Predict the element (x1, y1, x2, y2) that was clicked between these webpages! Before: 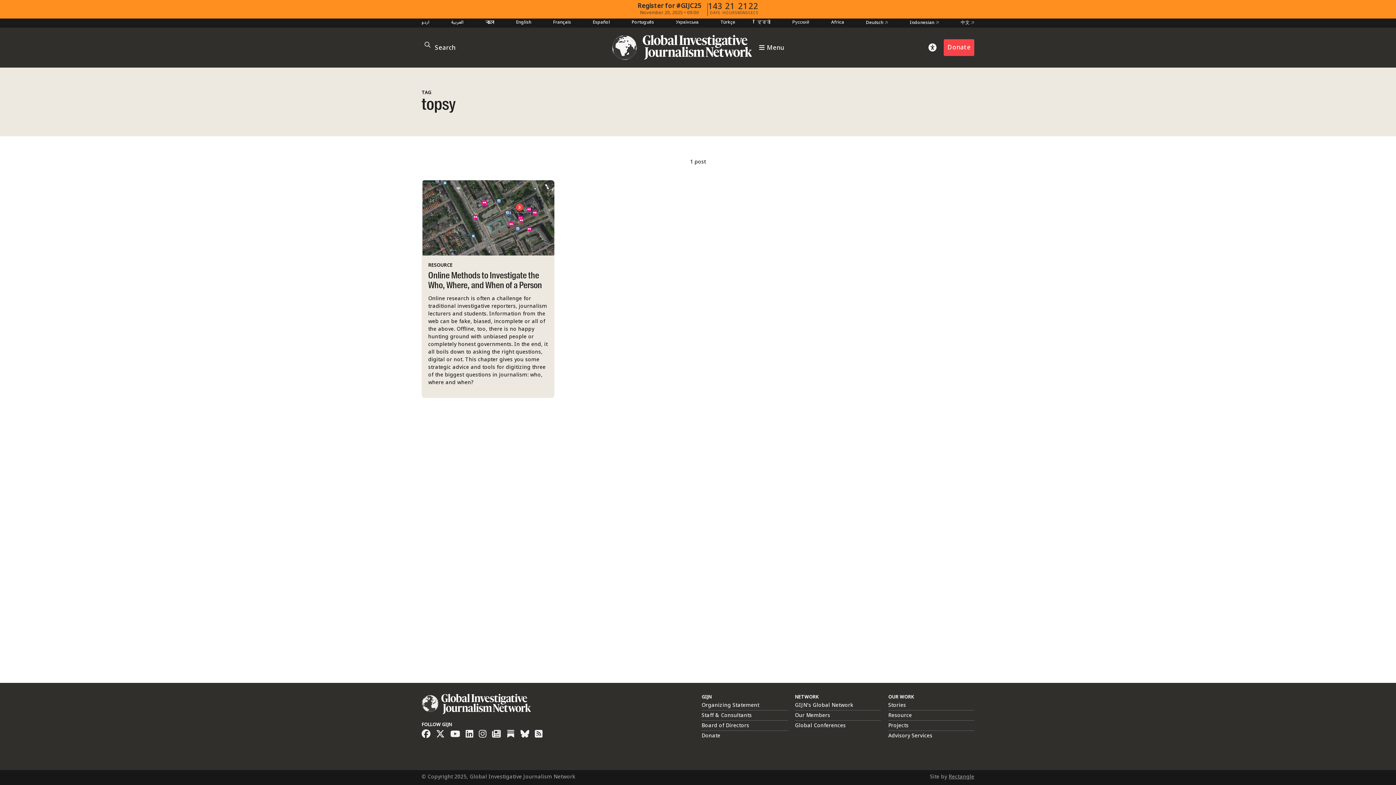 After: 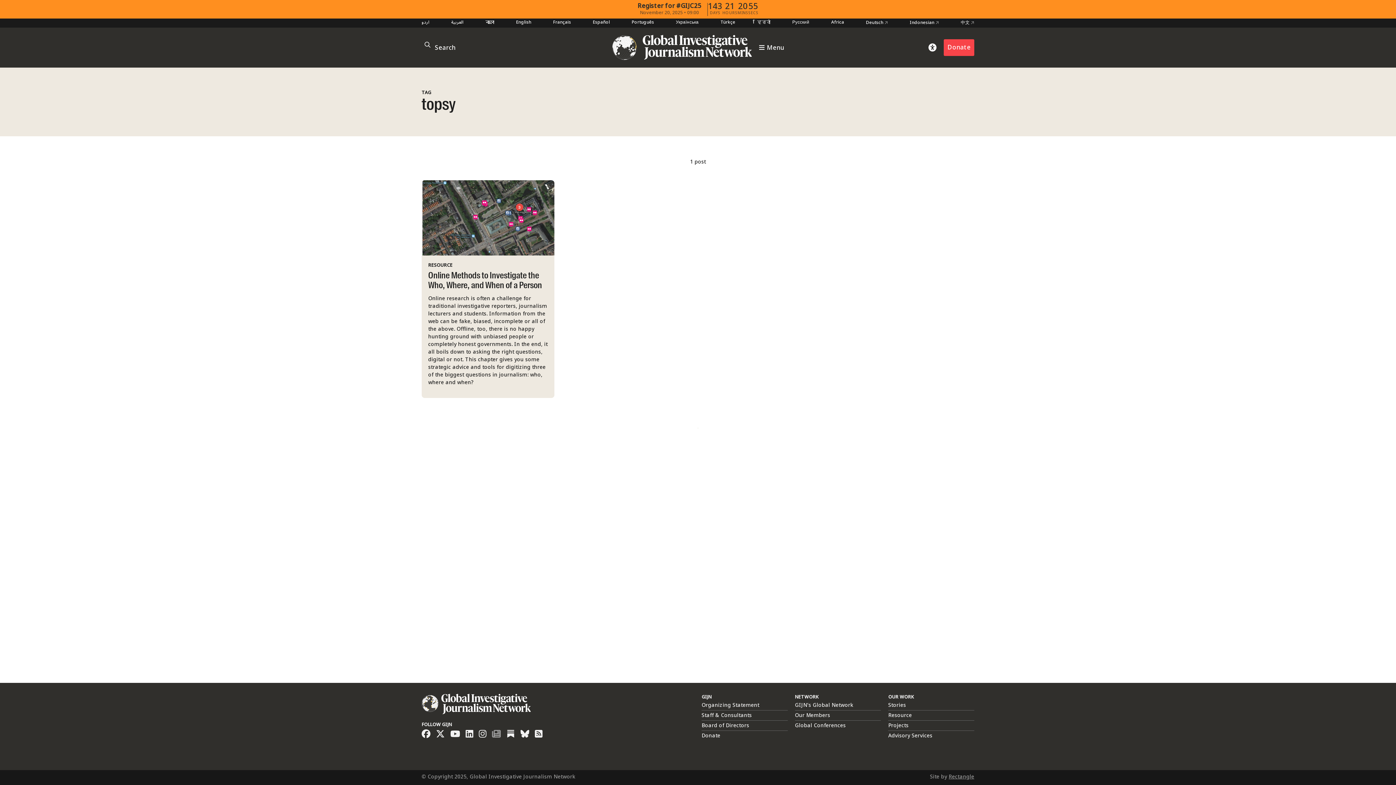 Action: bbox: (492, 728, 500, 741)